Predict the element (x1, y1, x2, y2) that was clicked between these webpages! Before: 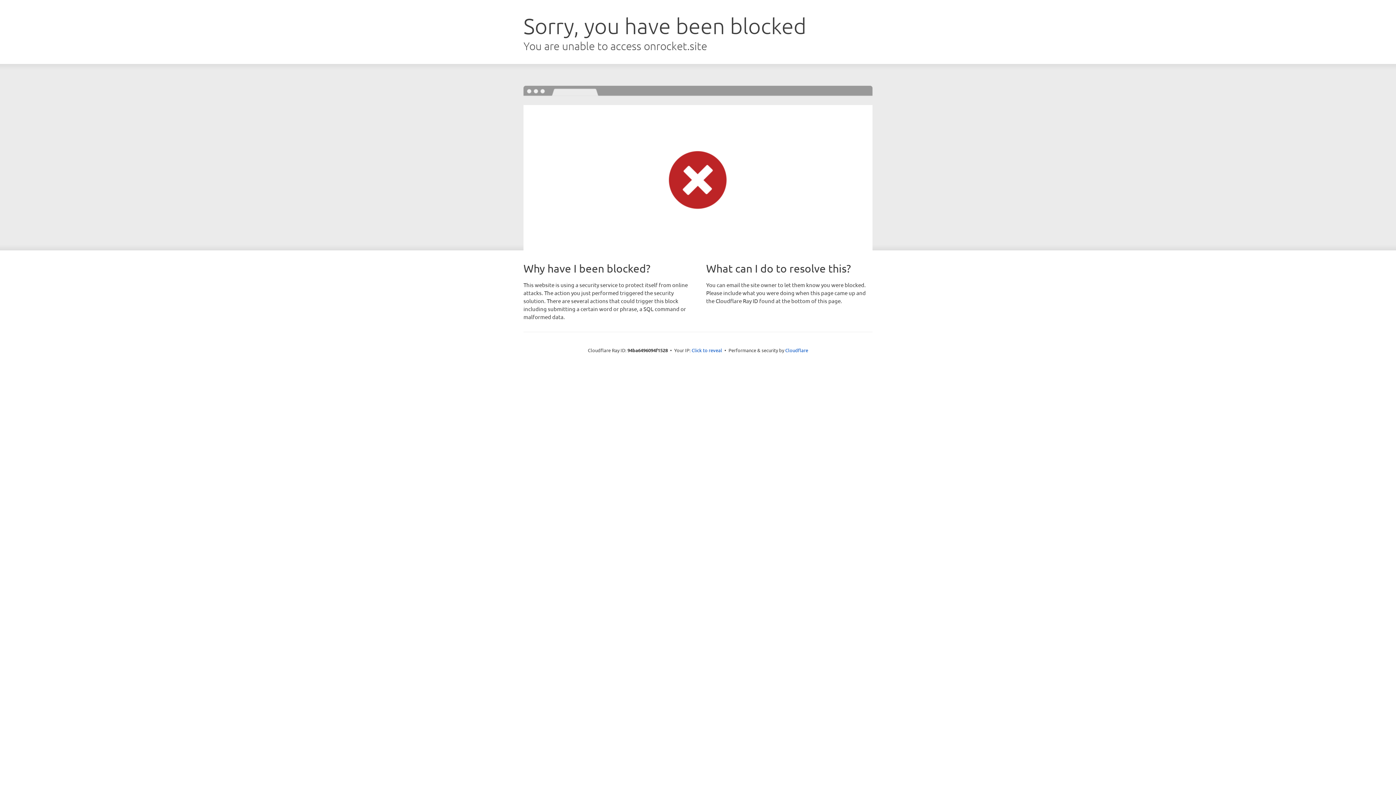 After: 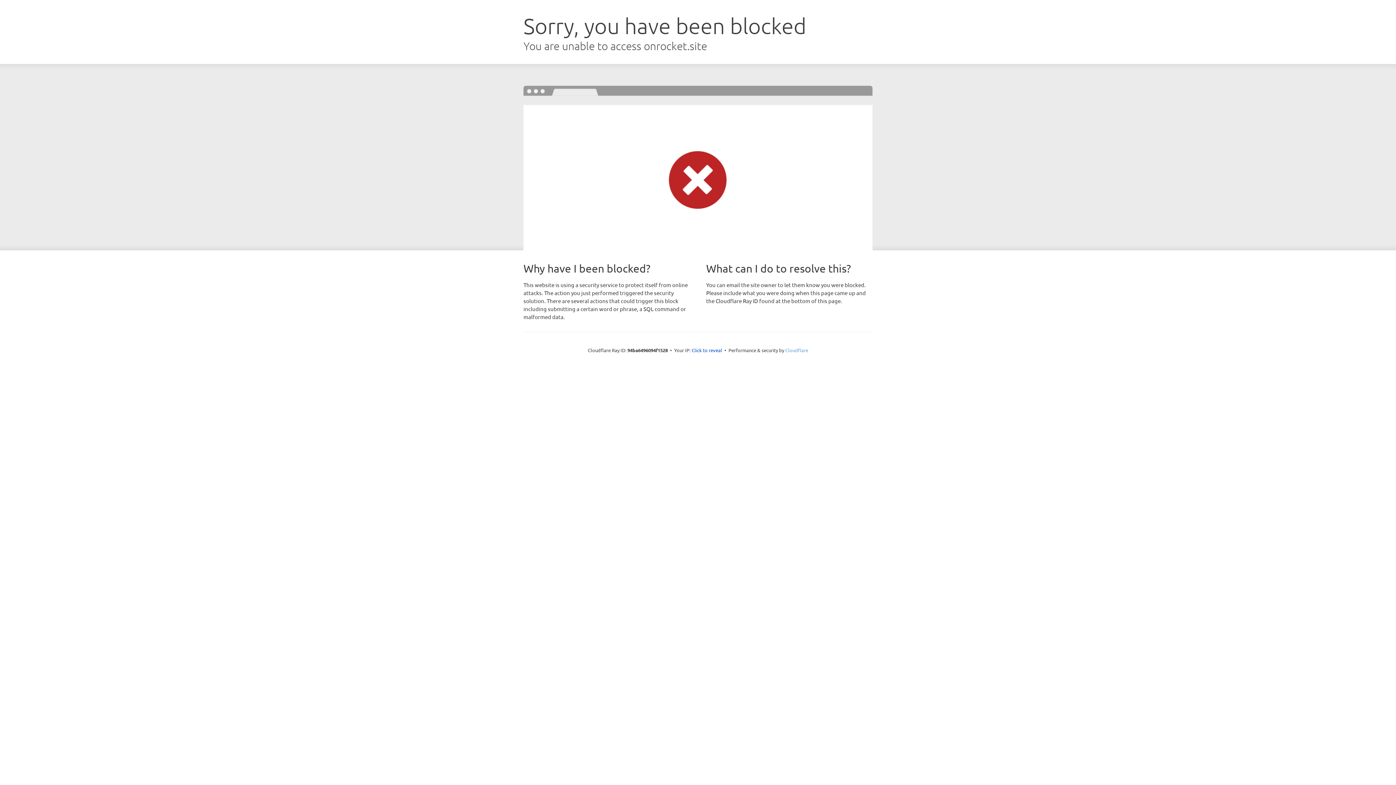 Action: bbox: (785, 347, 808, 353) label: Cloudflare